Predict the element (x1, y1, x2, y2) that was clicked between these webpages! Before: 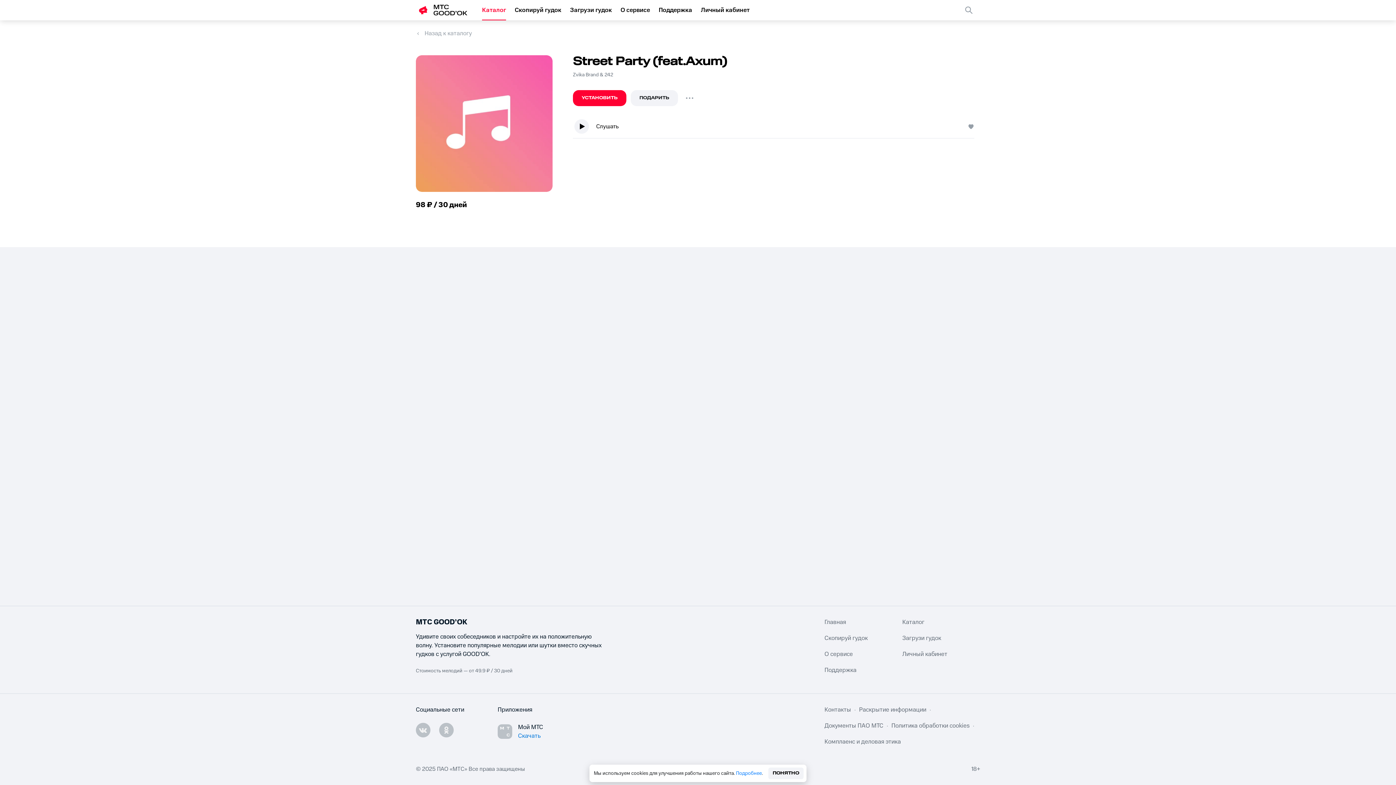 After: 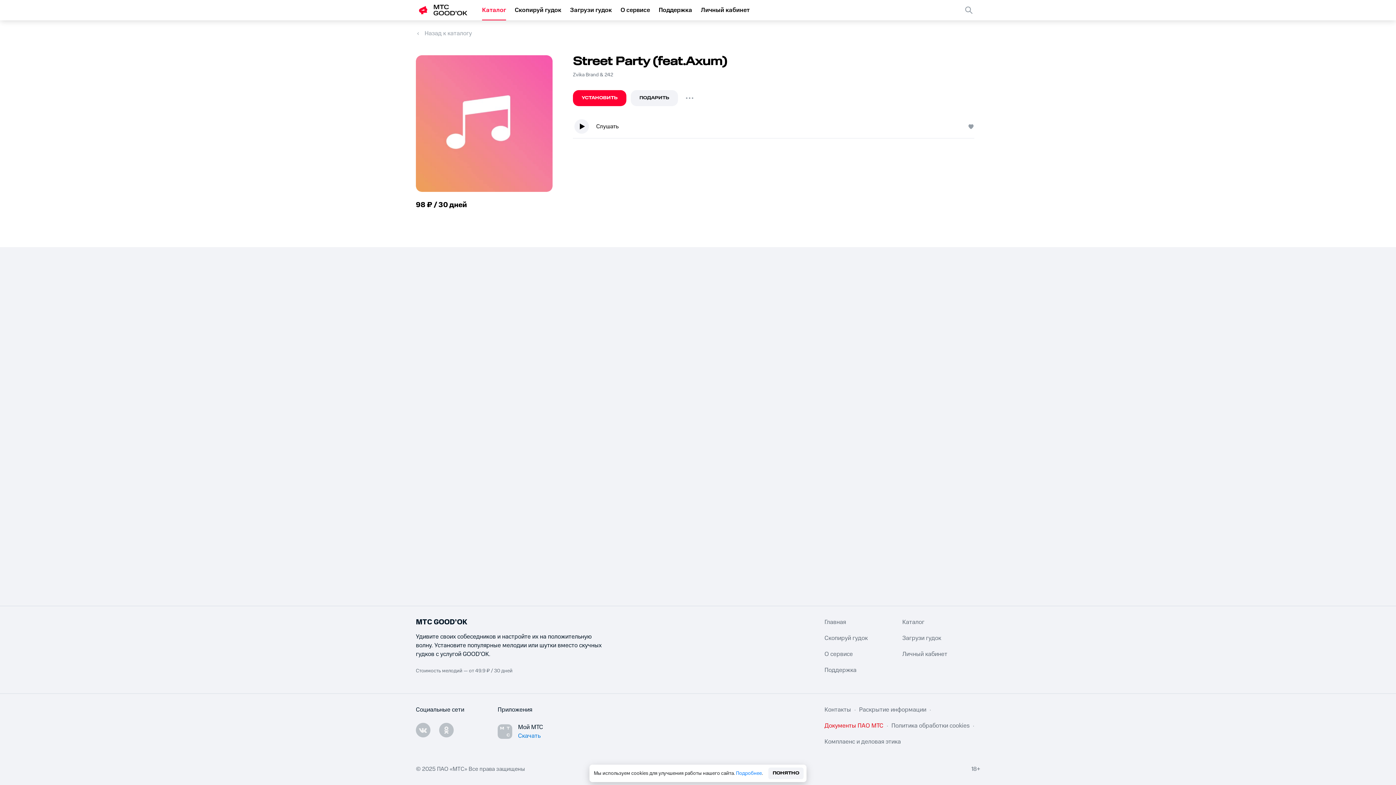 Action: label: Документы ПАО МТС bbox: (824, 721, 891, 730)